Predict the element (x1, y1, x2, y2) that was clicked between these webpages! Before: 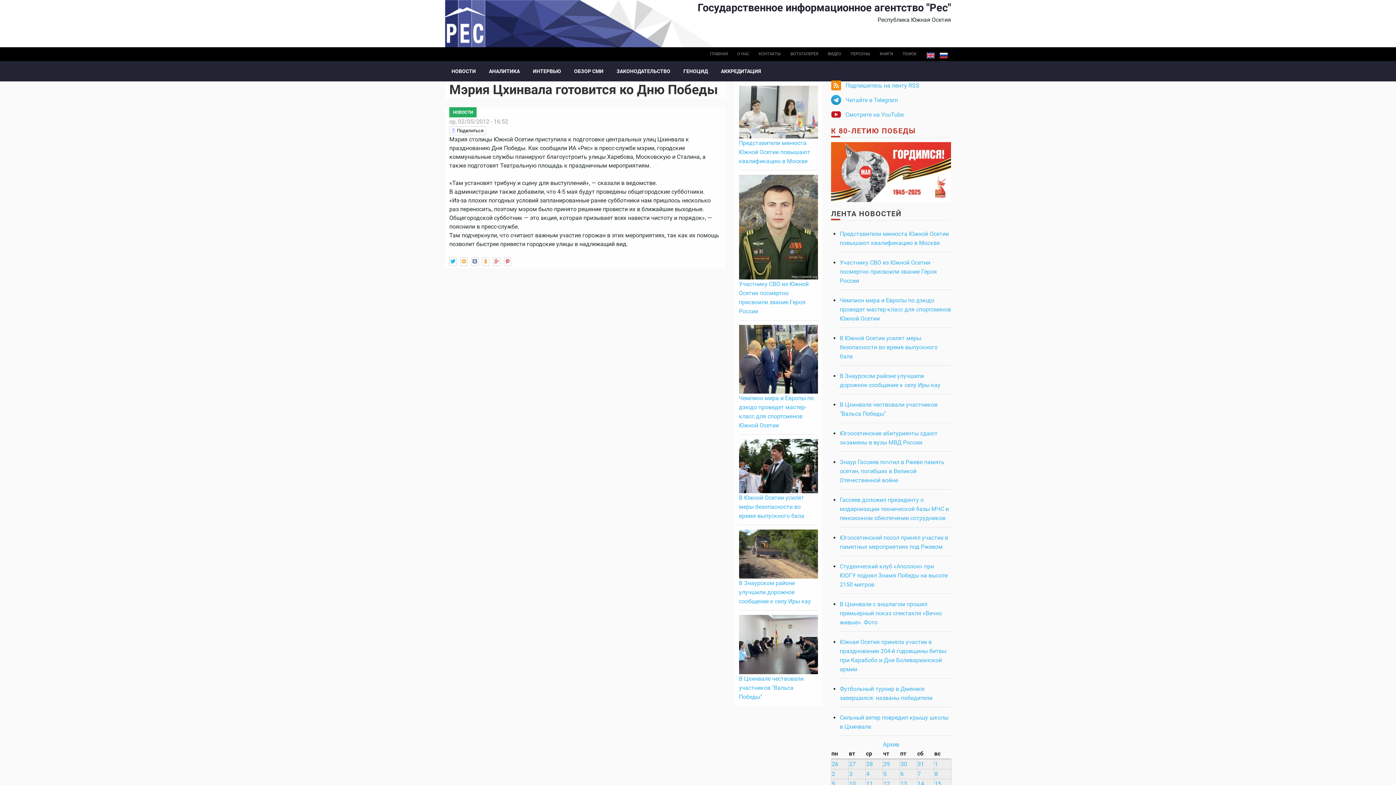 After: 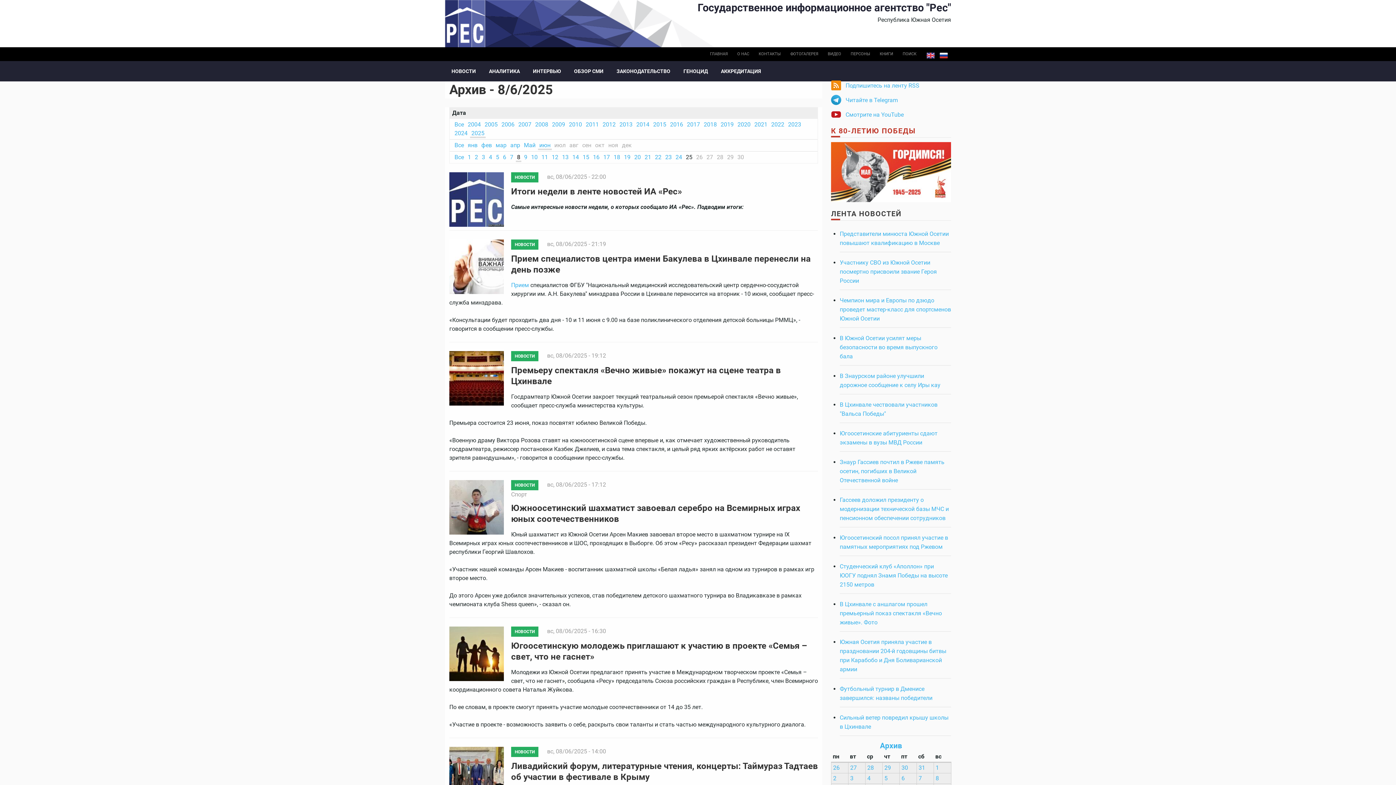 Action: label: 8 bbox: (934, 770, 938, 777)